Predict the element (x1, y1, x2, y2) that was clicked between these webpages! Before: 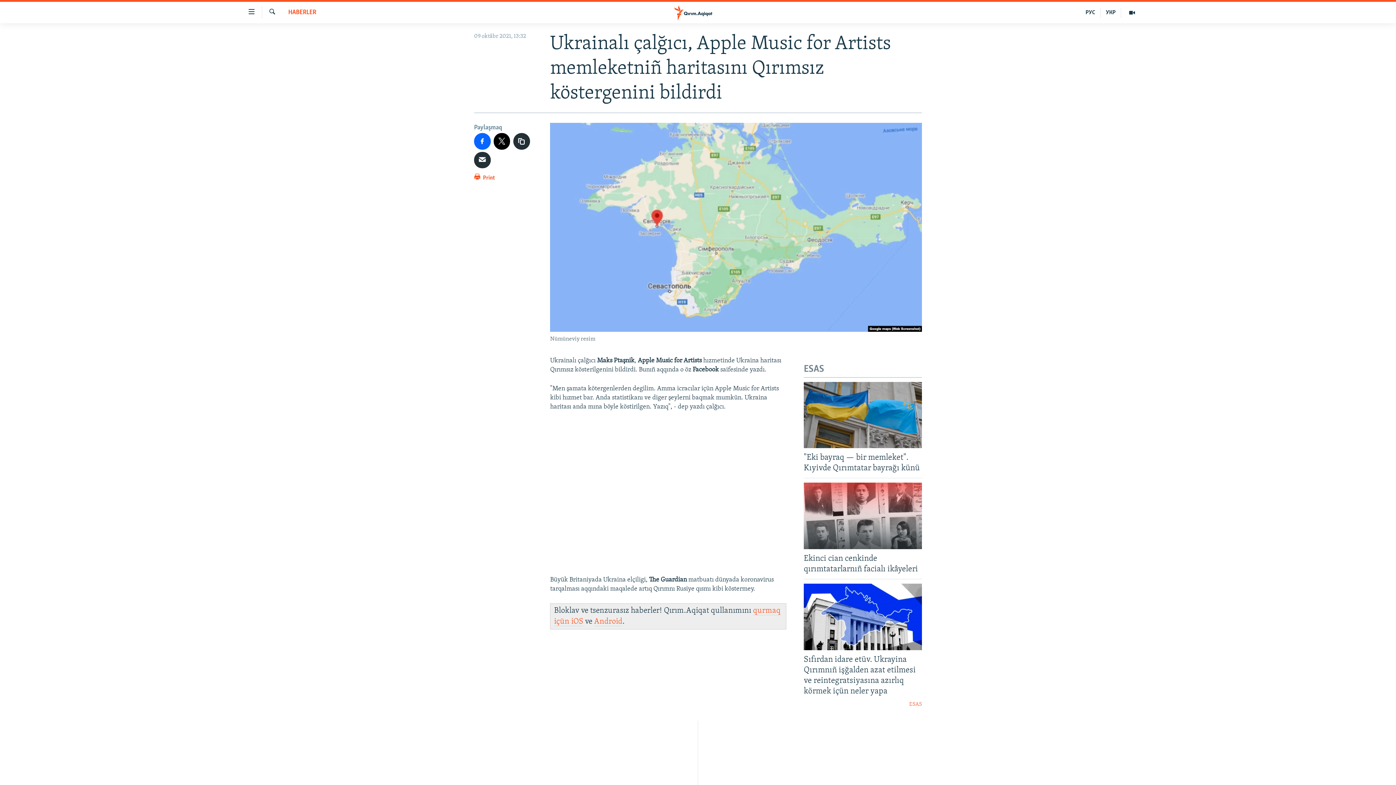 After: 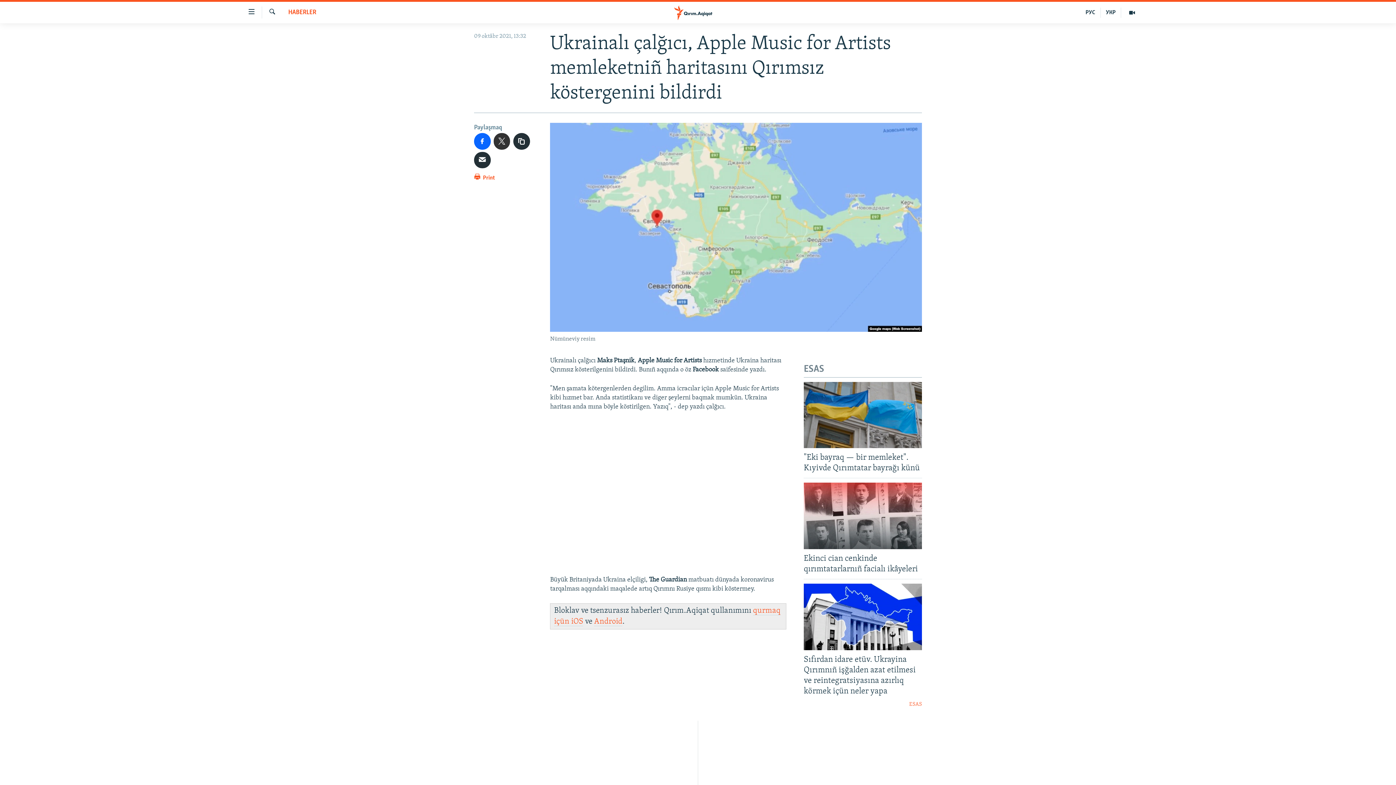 Action: bbox: (493, 133, 510, 149)